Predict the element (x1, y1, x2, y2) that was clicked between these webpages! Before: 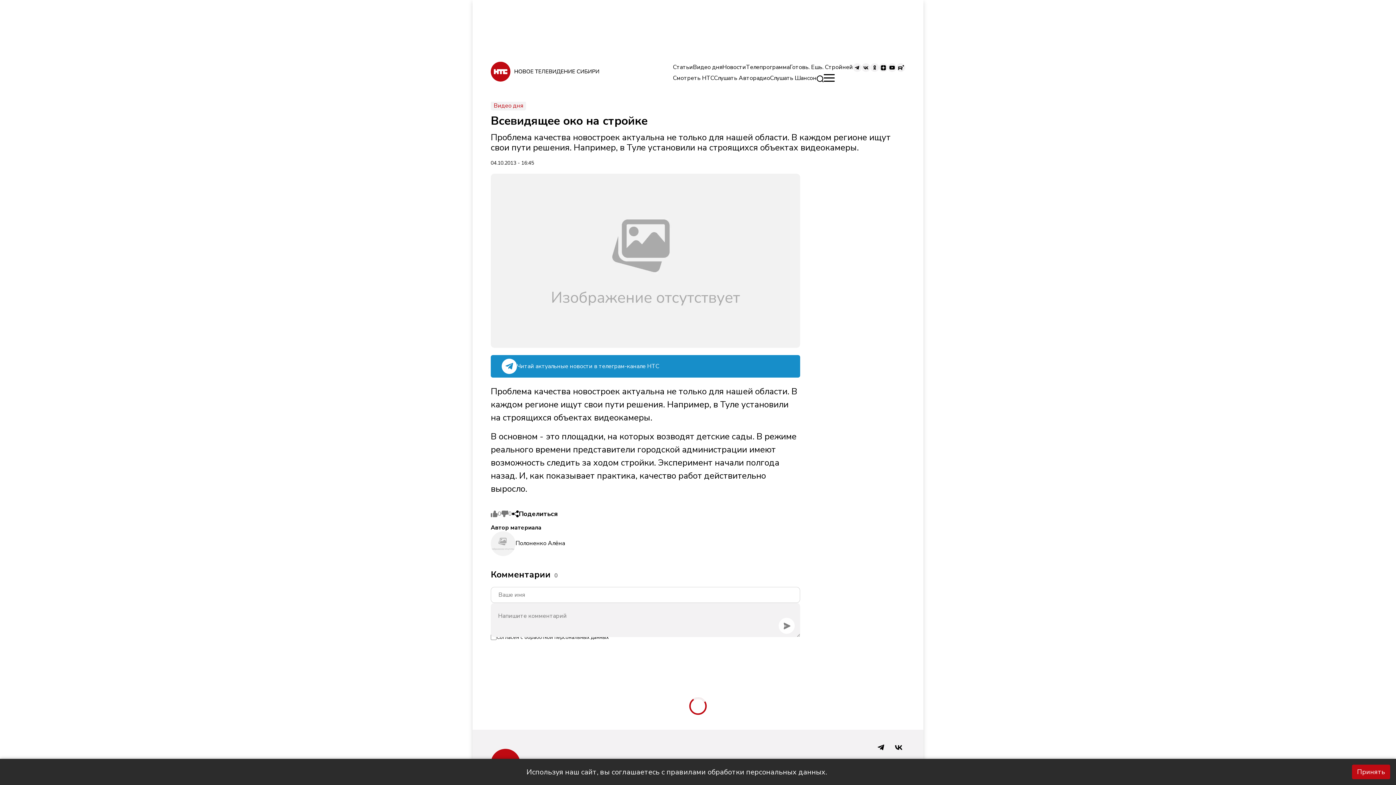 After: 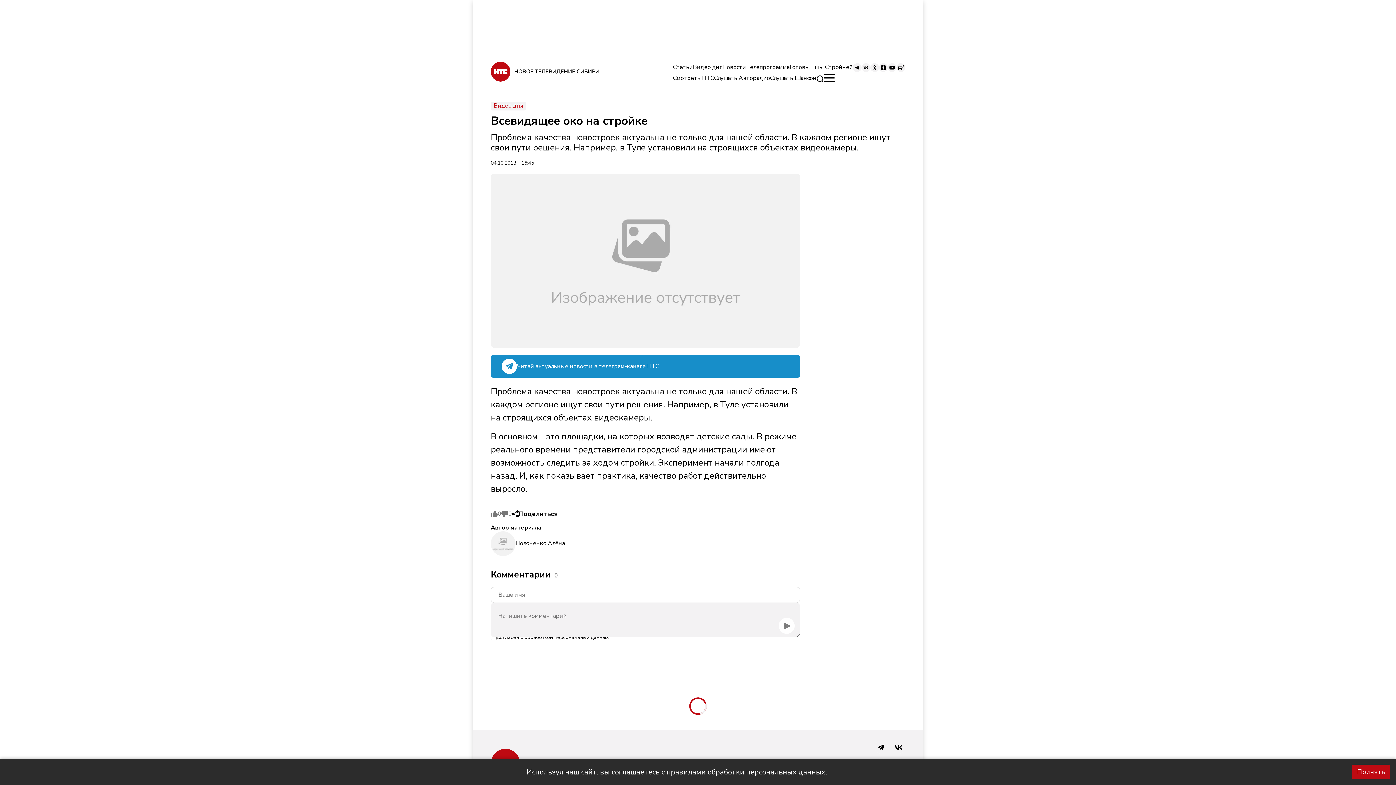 Action: bbox: (490, 357, 800, 379) label: Читай актуальные новости в телеграм-канале НТС